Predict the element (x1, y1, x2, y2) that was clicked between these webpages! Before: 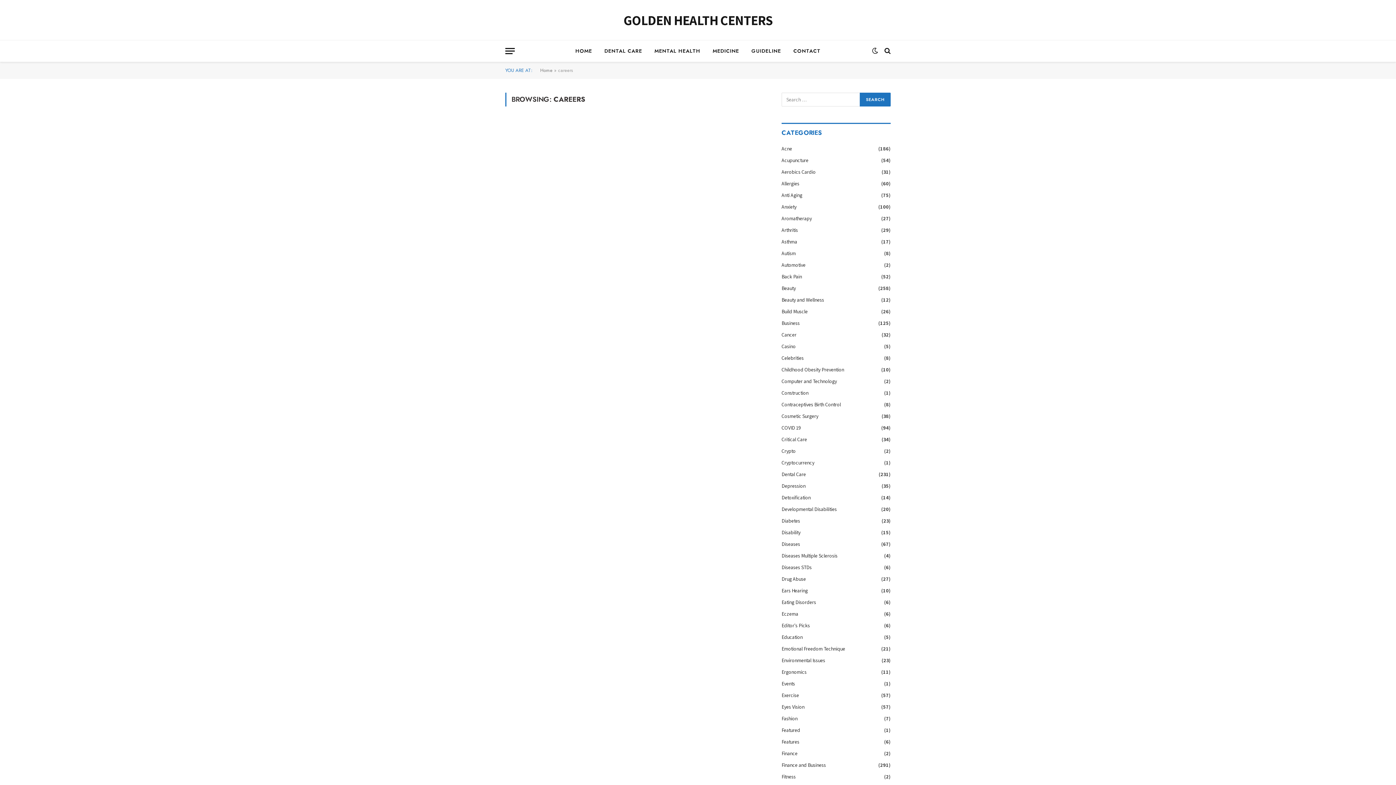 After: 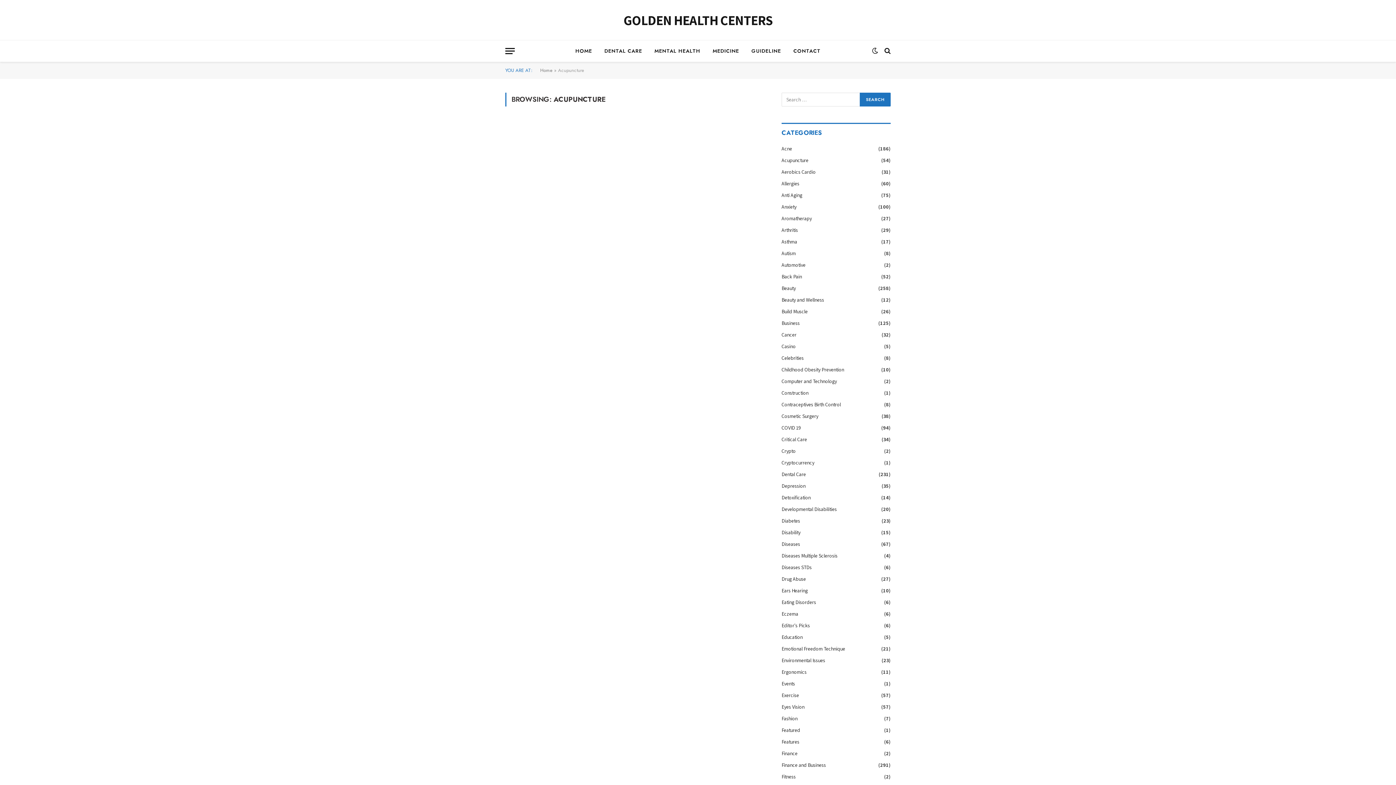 Action: bbox: (781, 156, 808, 164) label: Acupuncture